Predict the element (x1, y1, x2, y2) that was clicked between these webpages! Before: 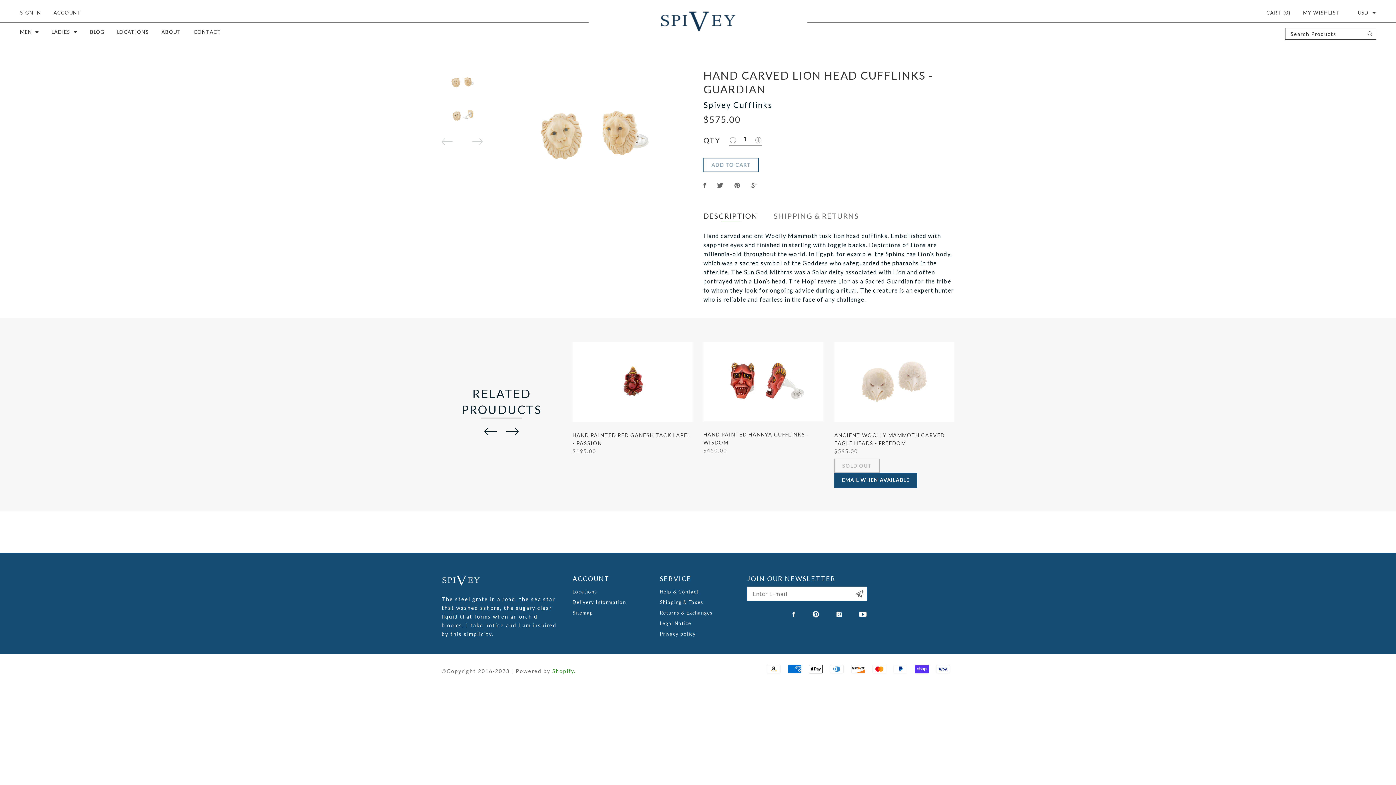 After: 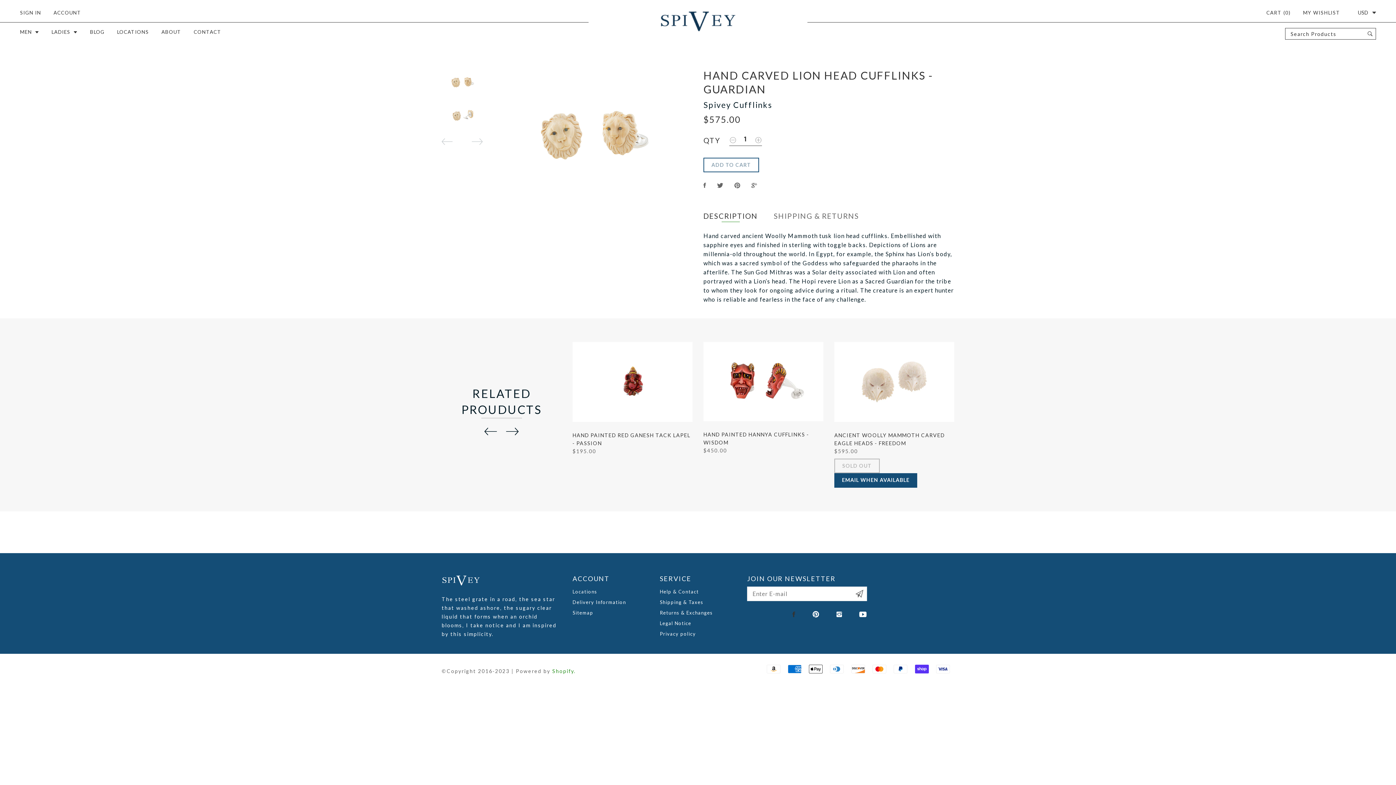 Action: bbox: (792, 610, 796, 618)